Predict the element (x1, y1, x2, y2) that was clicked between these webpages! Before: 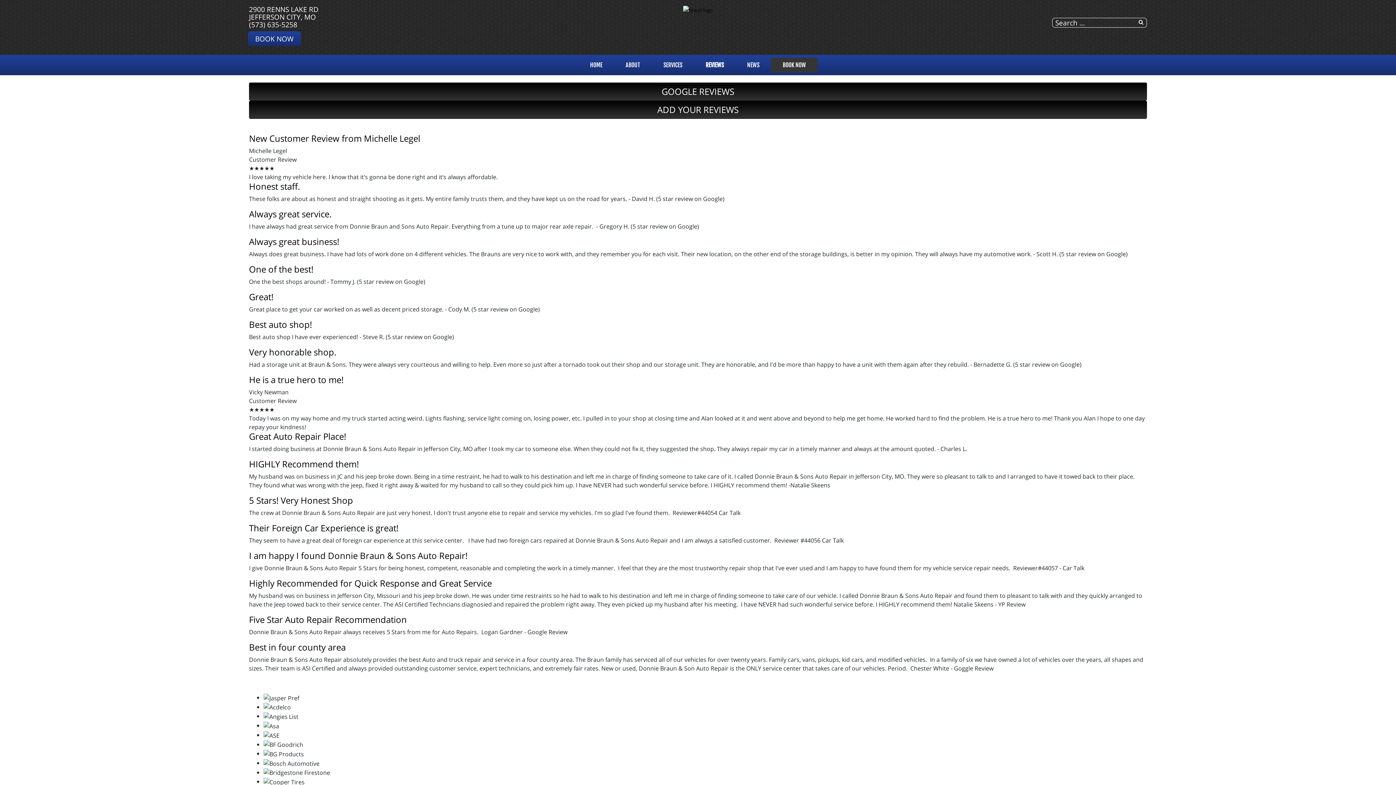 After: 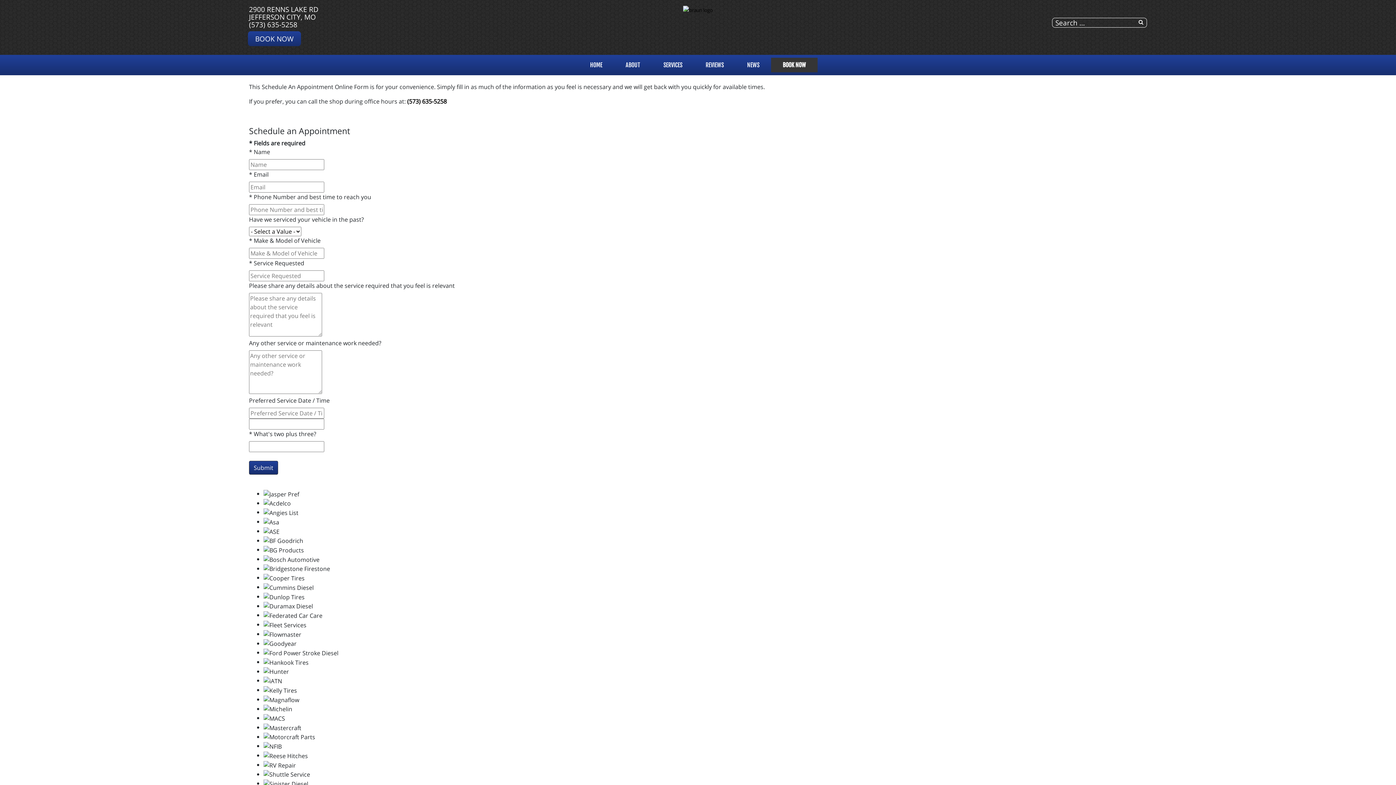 Action: label: BOOK NOW bbox: (771, 57, 817, 72)